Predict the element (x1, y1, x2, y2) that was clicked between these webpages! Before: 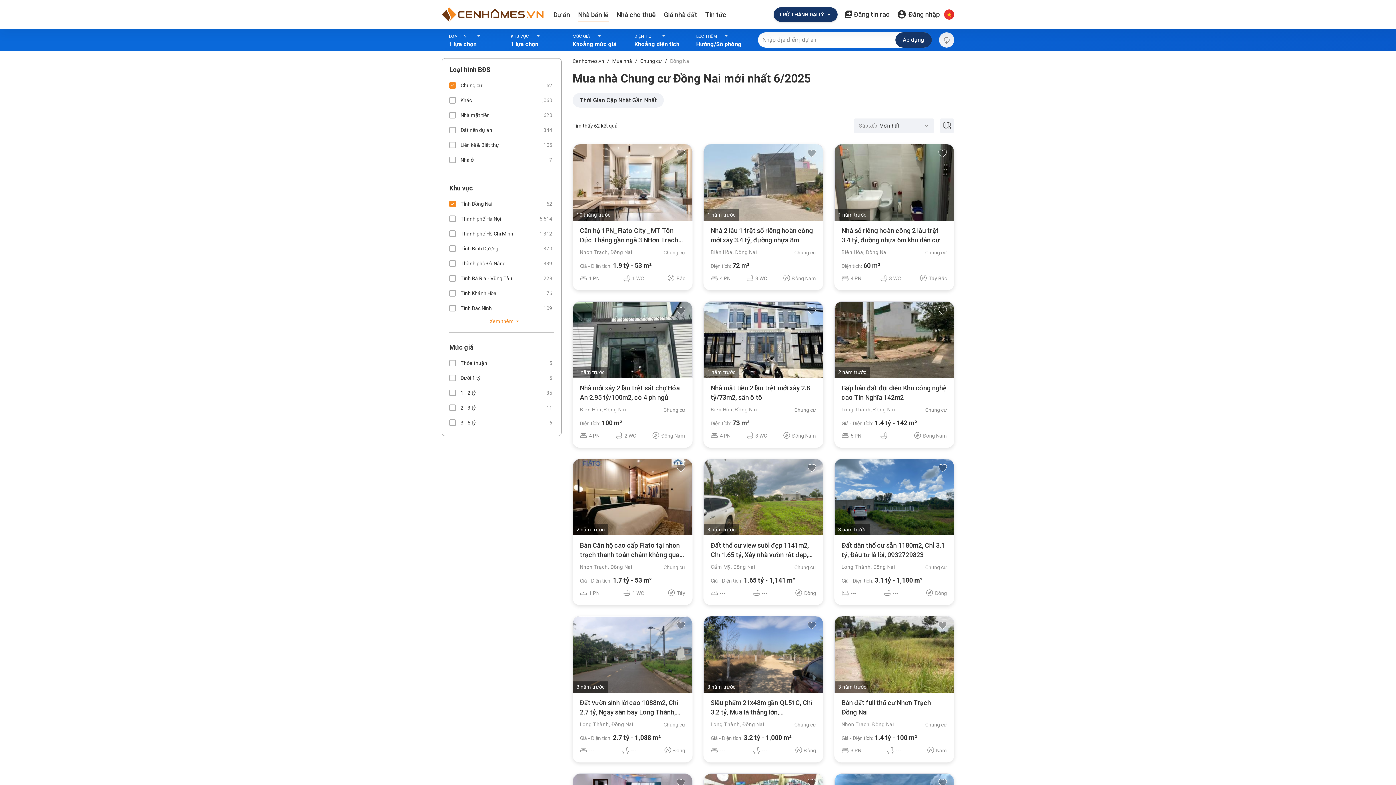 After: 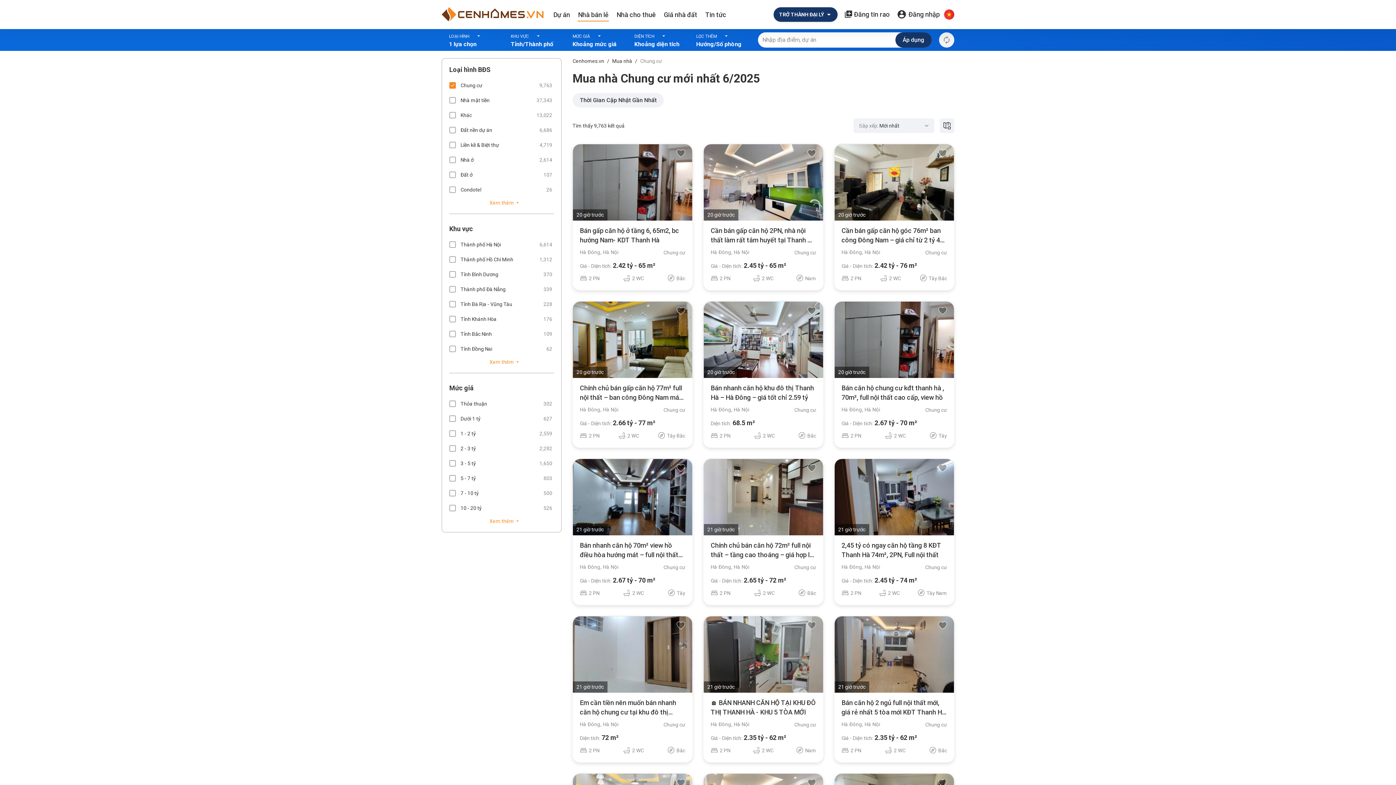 Action: bbox: (640, 58, 662, 64) label: Chung cư